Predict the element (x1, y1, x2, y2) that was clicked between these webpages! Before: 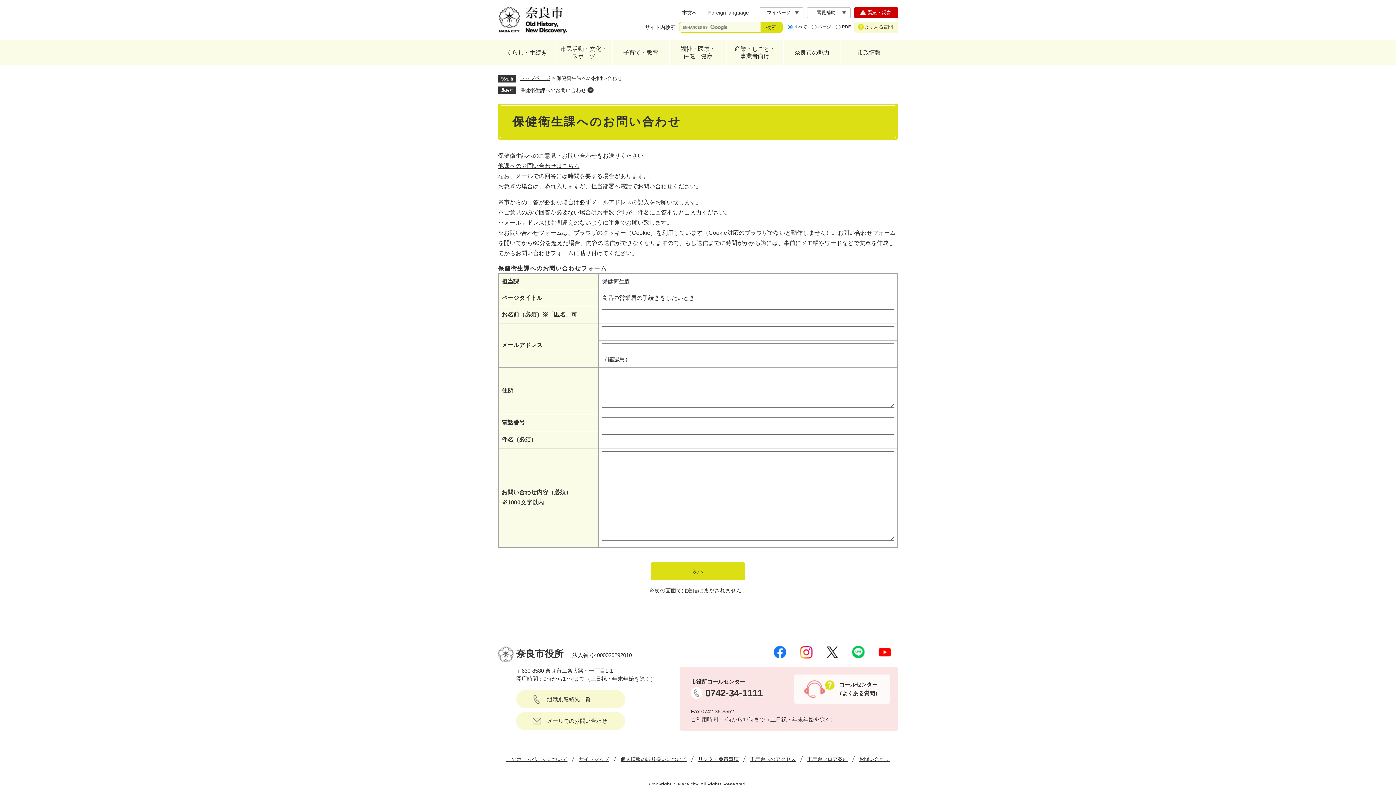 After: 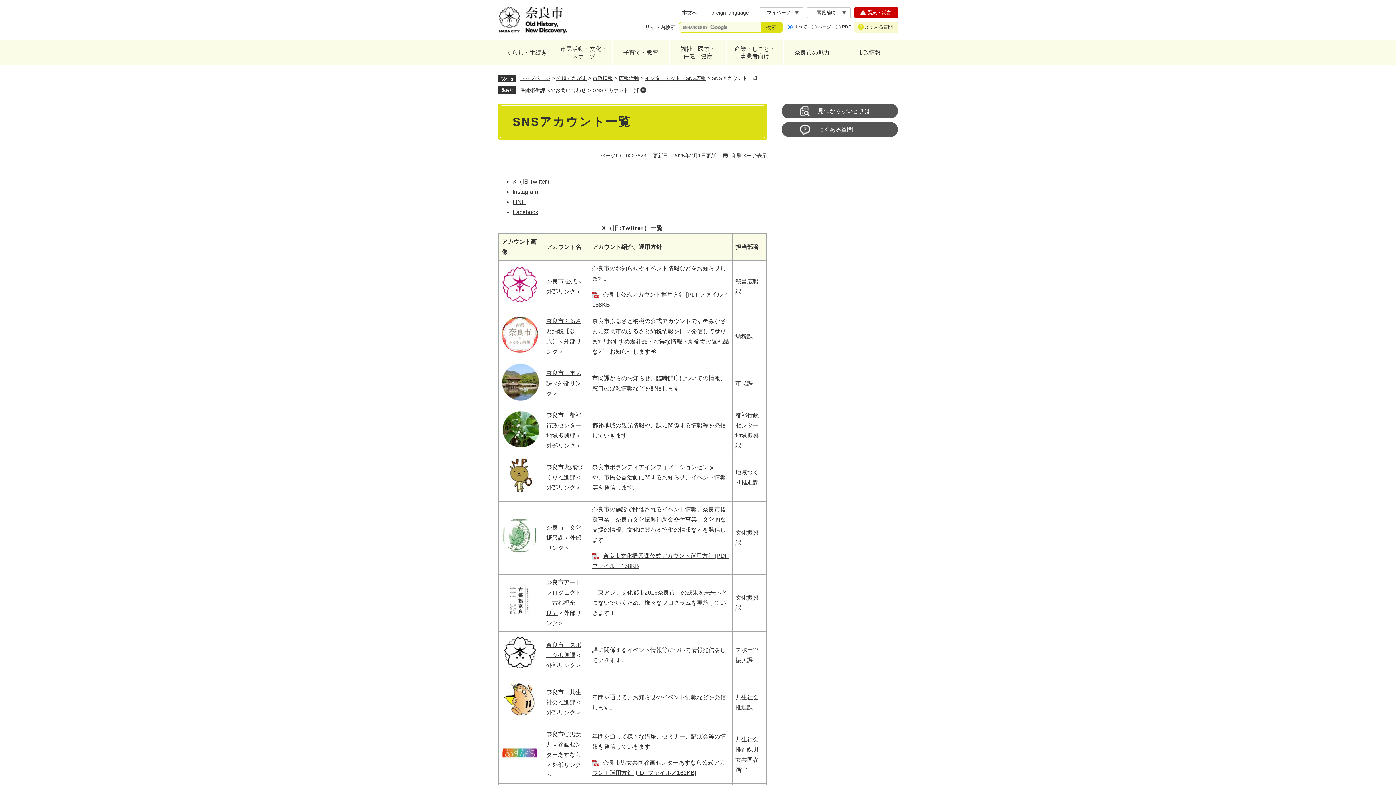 Action: bbox: (852, 646, 865, 653)